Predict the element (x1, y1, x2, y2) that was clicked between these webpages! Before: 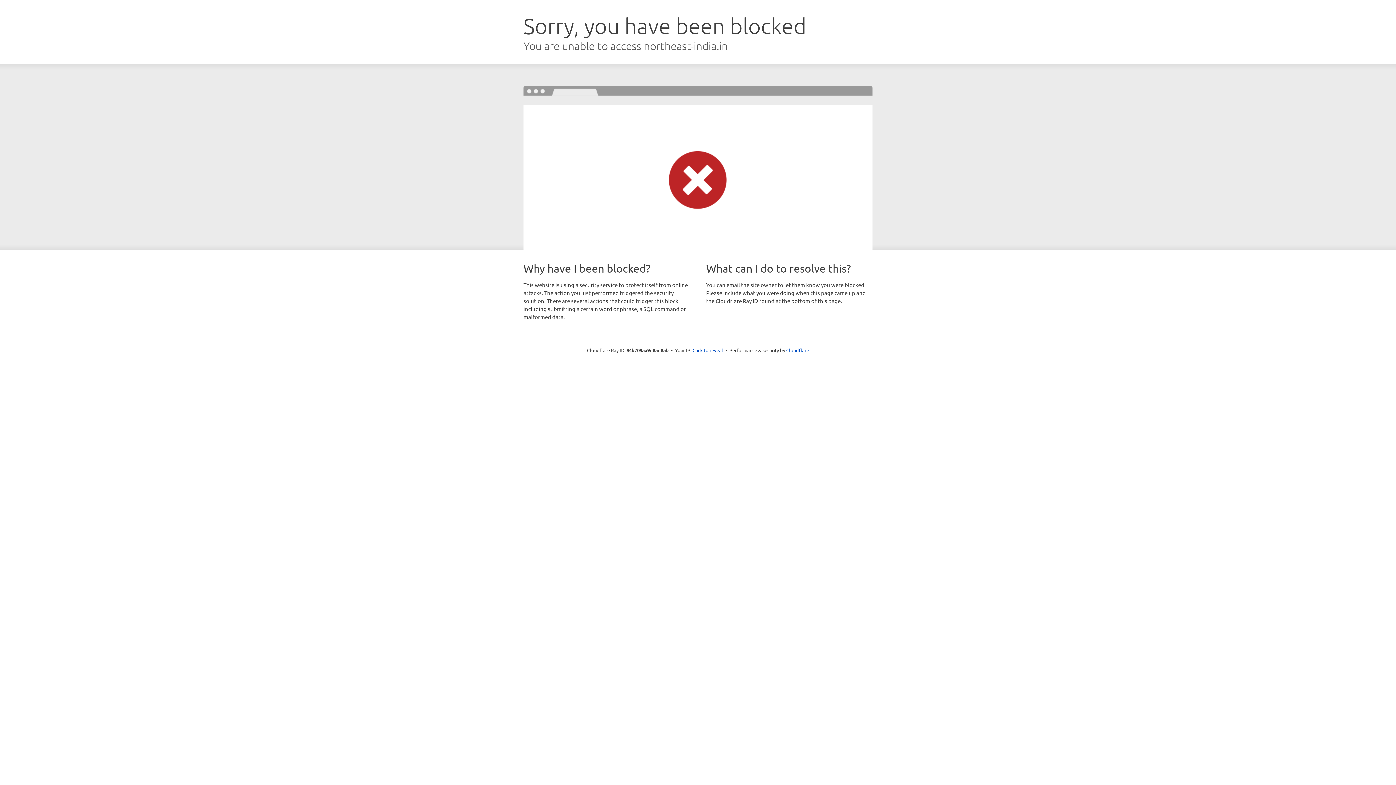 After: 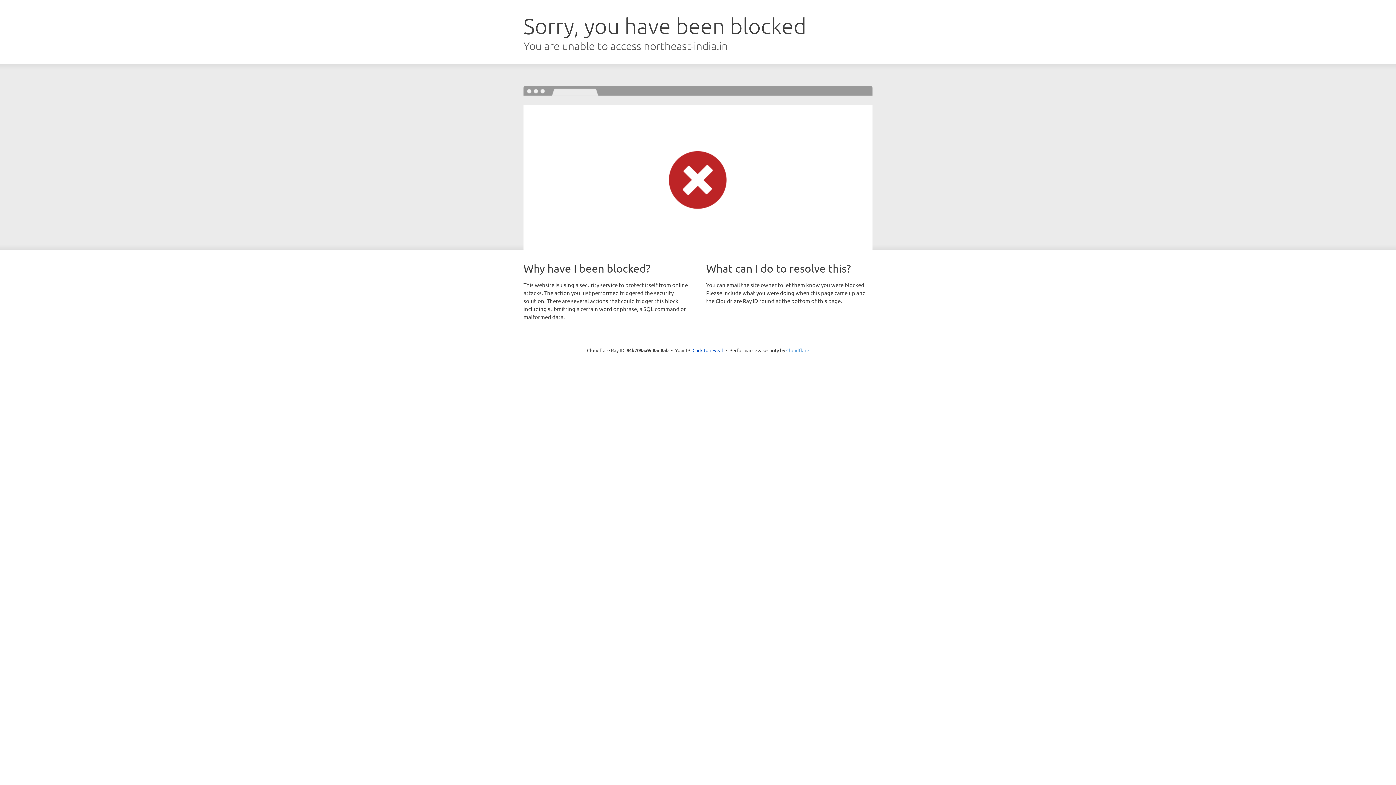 Action: label: Cloudflare bbox: (786, 347, 809, 353)